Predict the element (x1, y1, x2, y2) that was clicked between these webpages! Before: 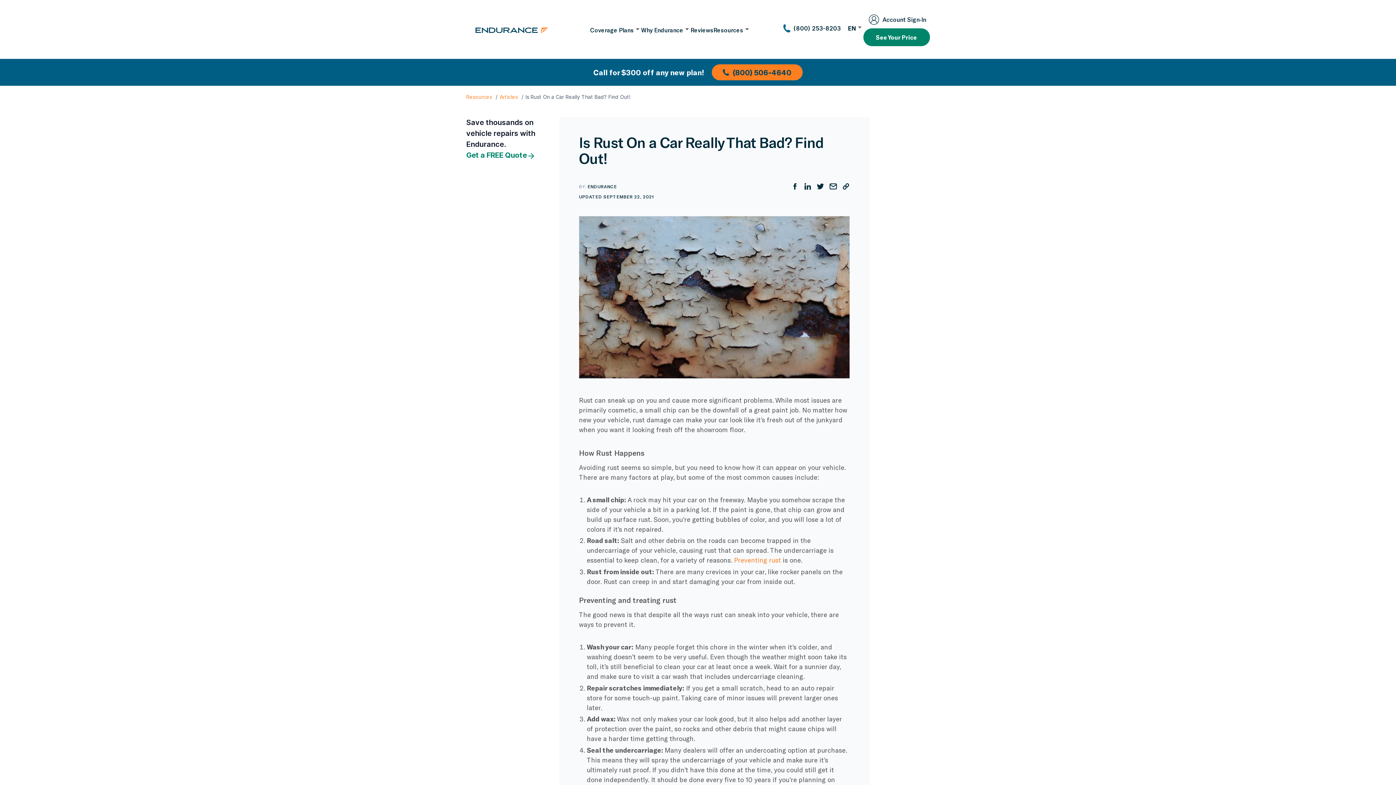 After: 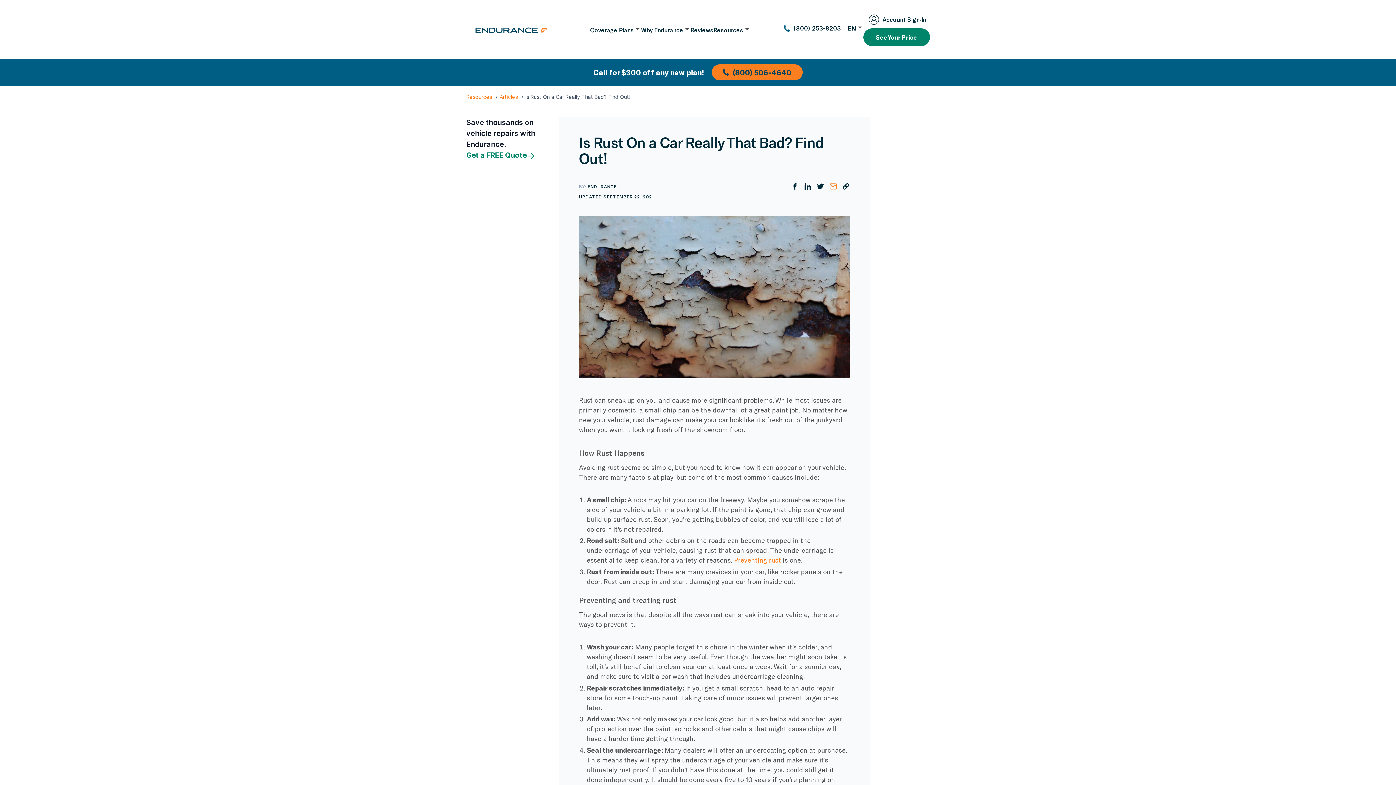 Action: bbox: (829, 183, 836, 189) label: Share by Email